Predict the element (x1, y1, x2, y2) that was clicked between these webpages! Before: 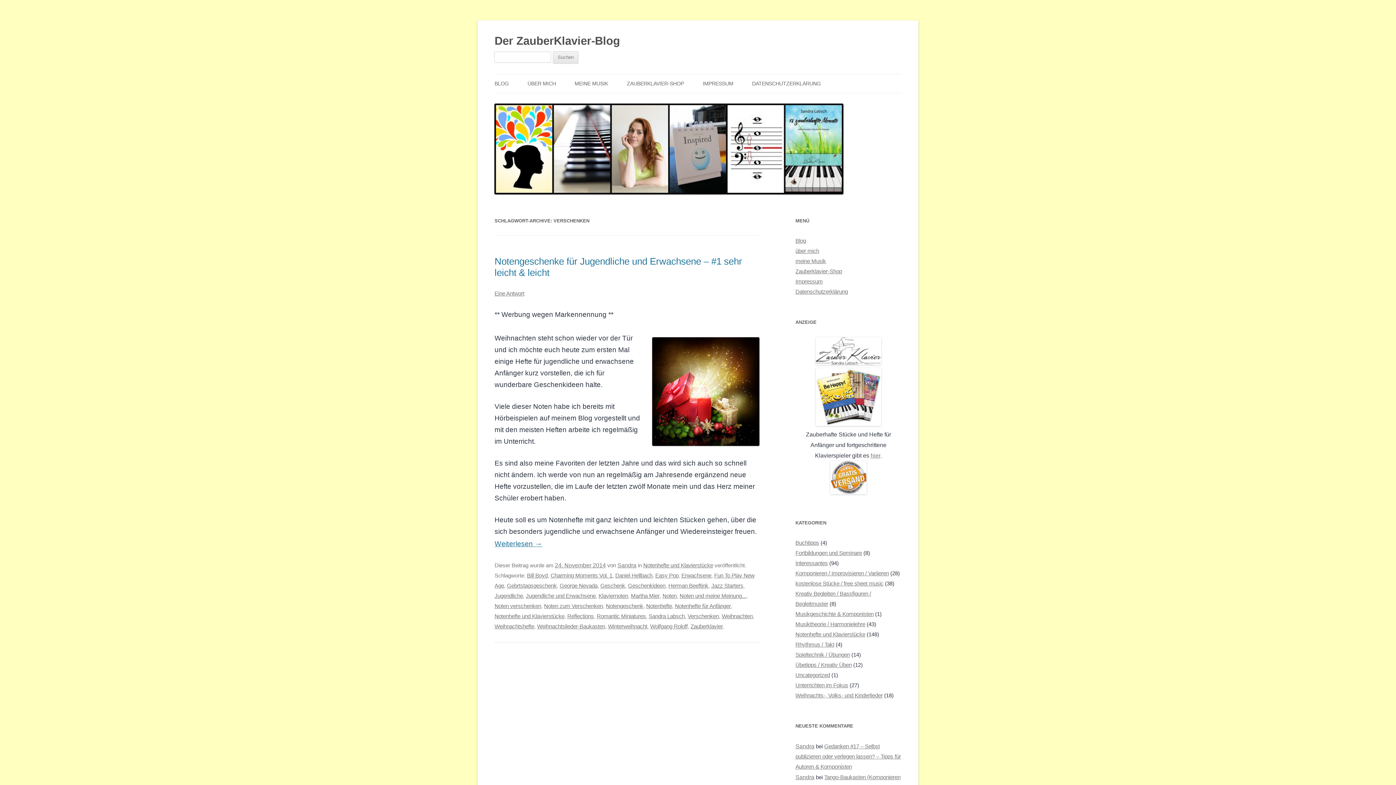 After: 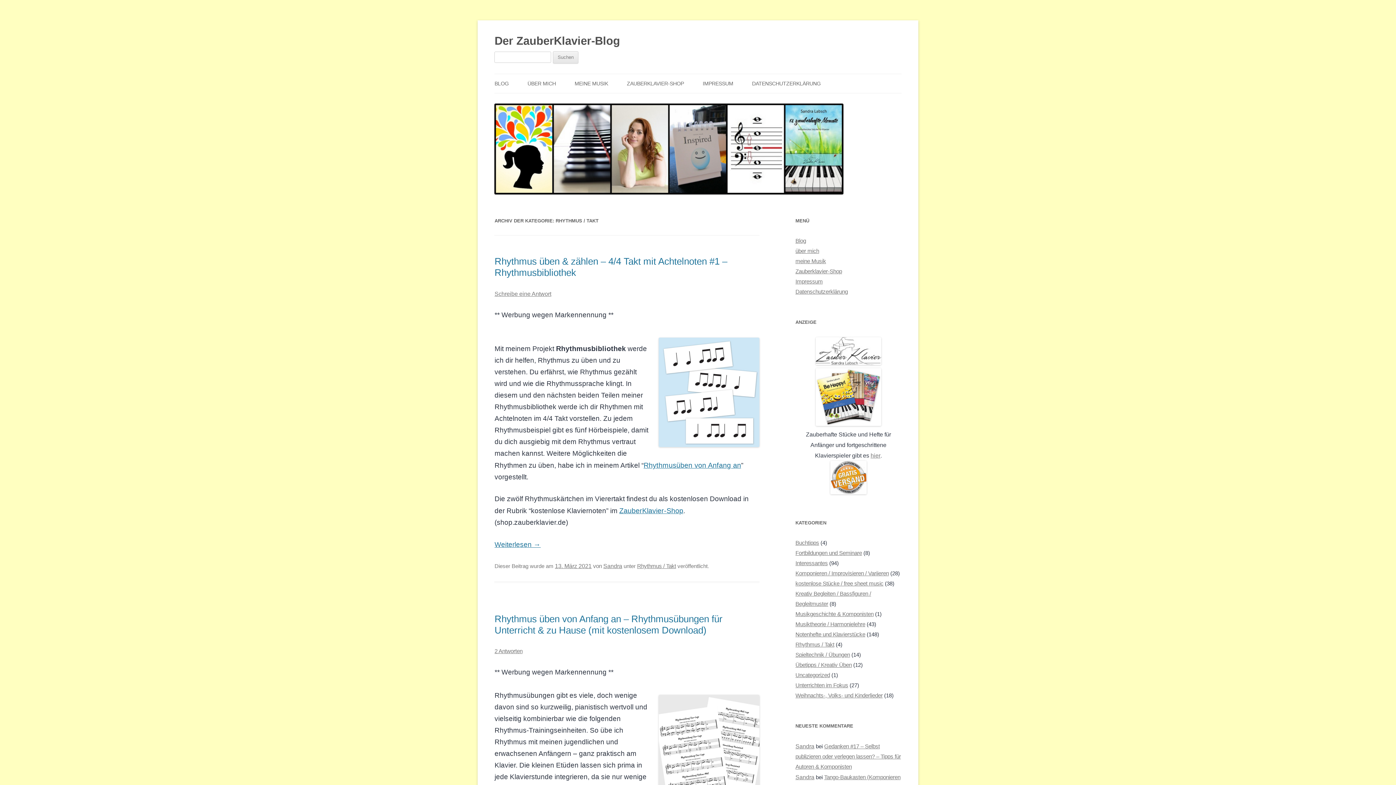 Action: bbox: (795, 641, 834, 647) label: Rhythmus / Takt